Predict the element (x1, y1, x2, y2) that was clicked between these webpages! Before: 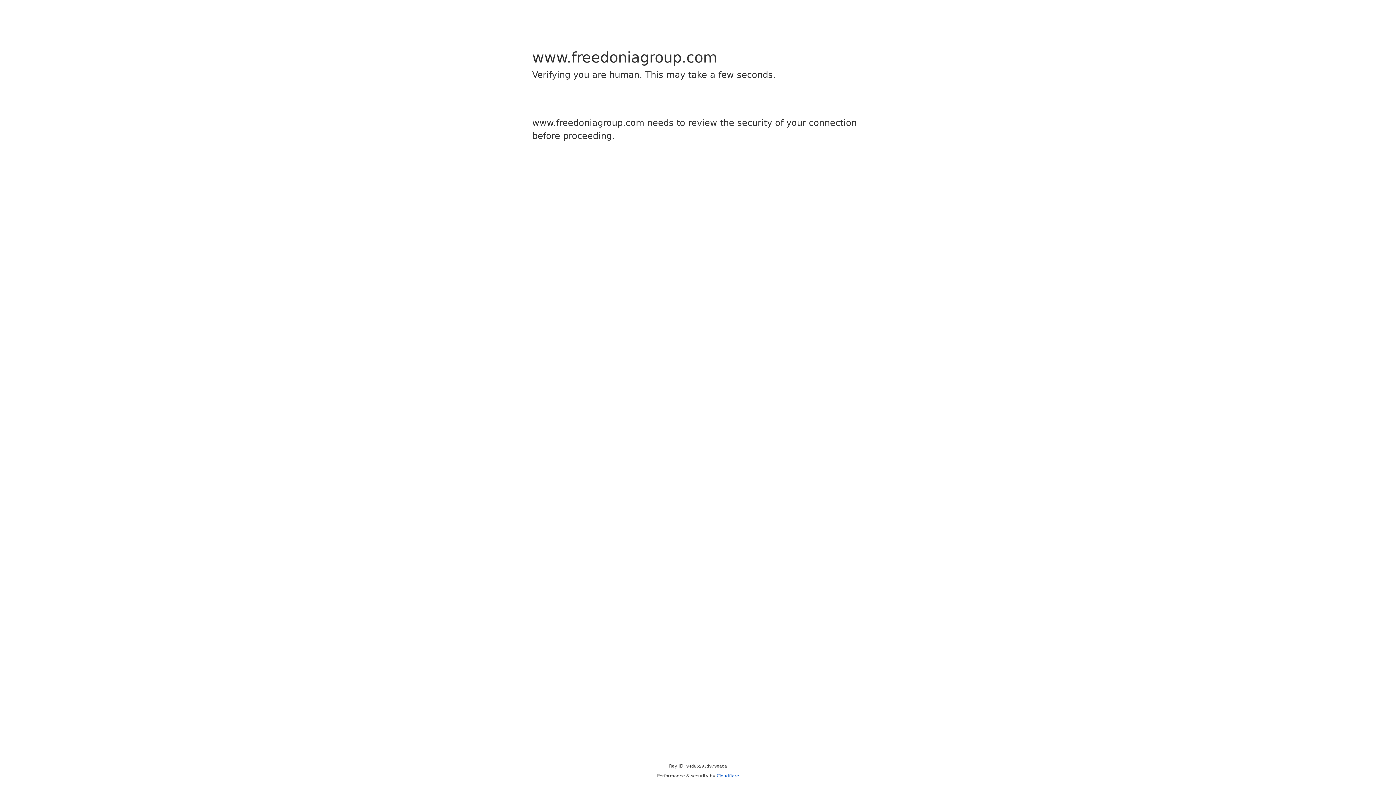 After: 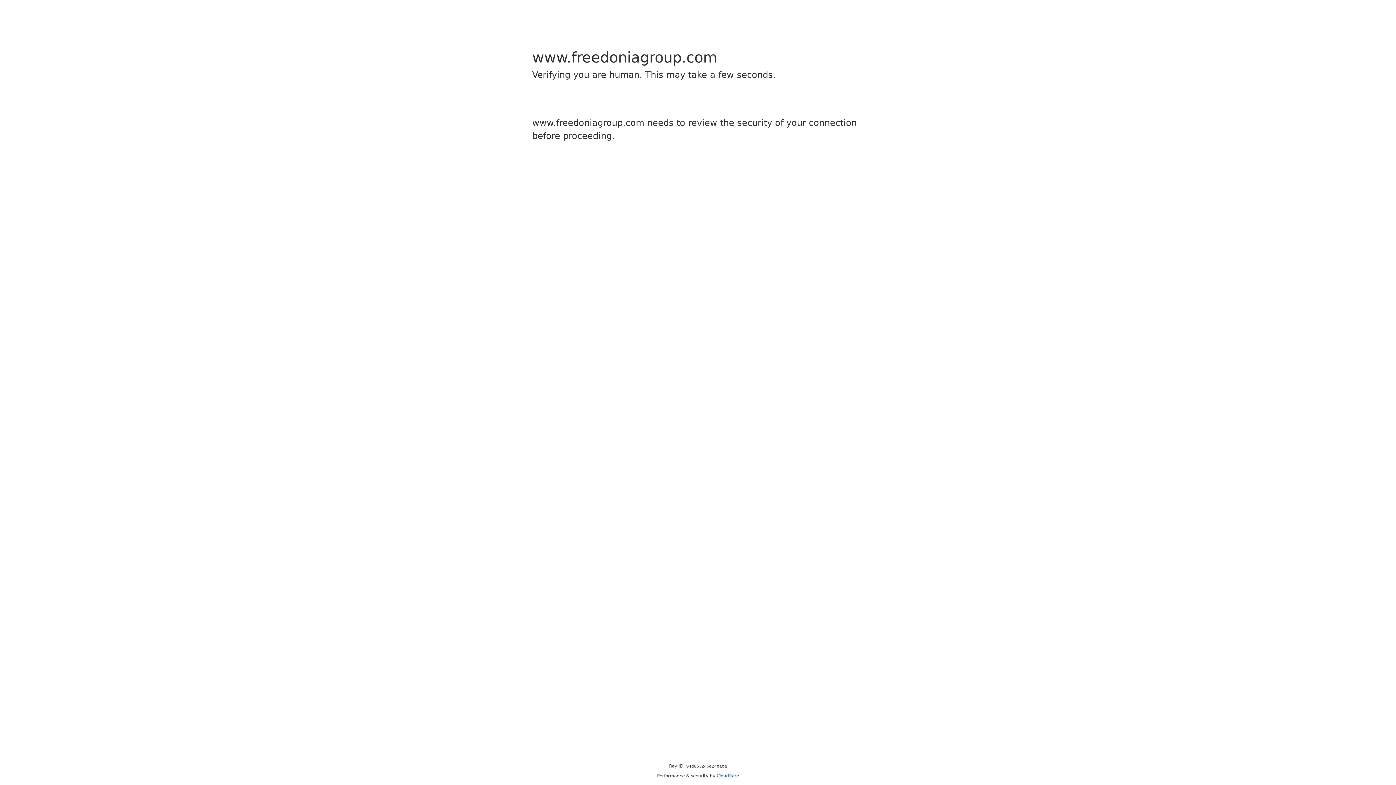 Action: label: Cloudflare bbox: (716, 773, 739, 778)